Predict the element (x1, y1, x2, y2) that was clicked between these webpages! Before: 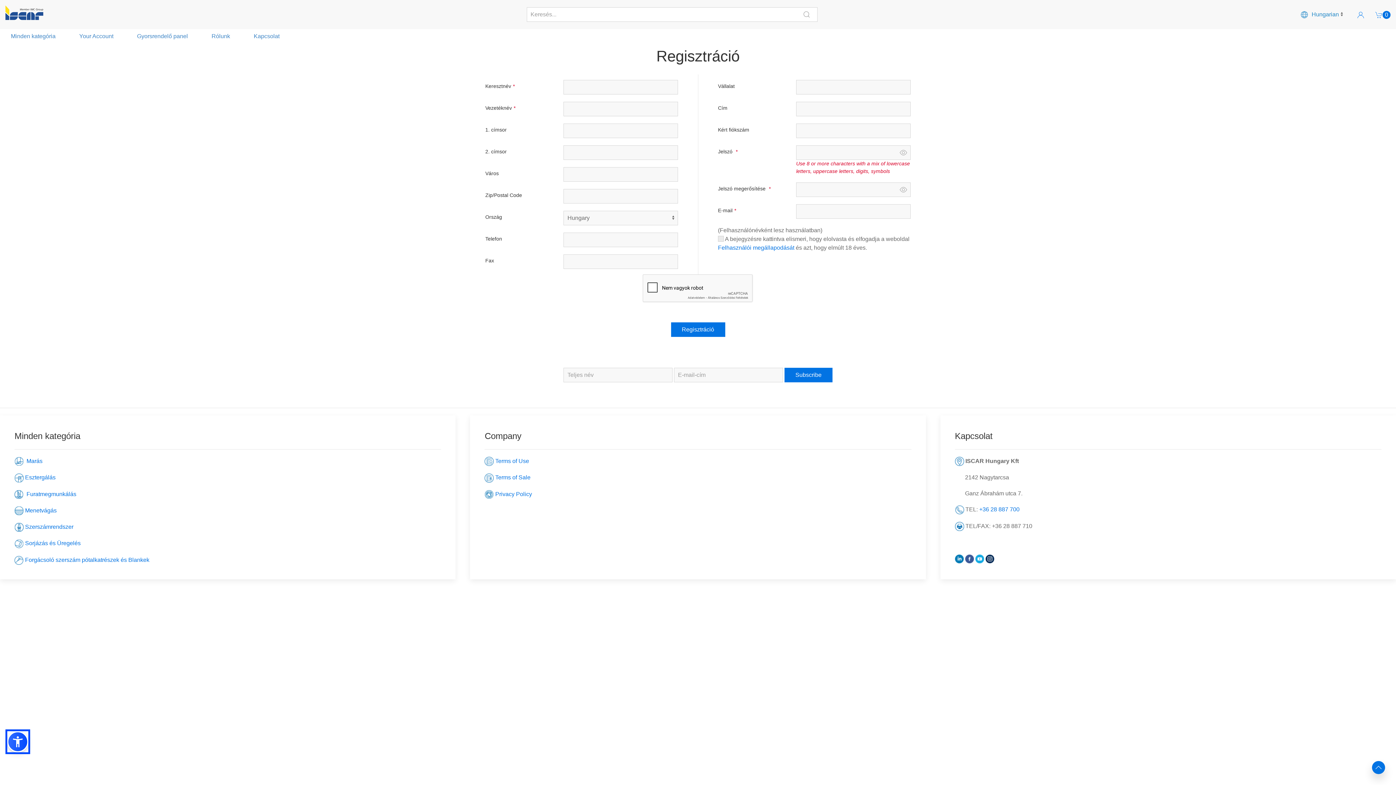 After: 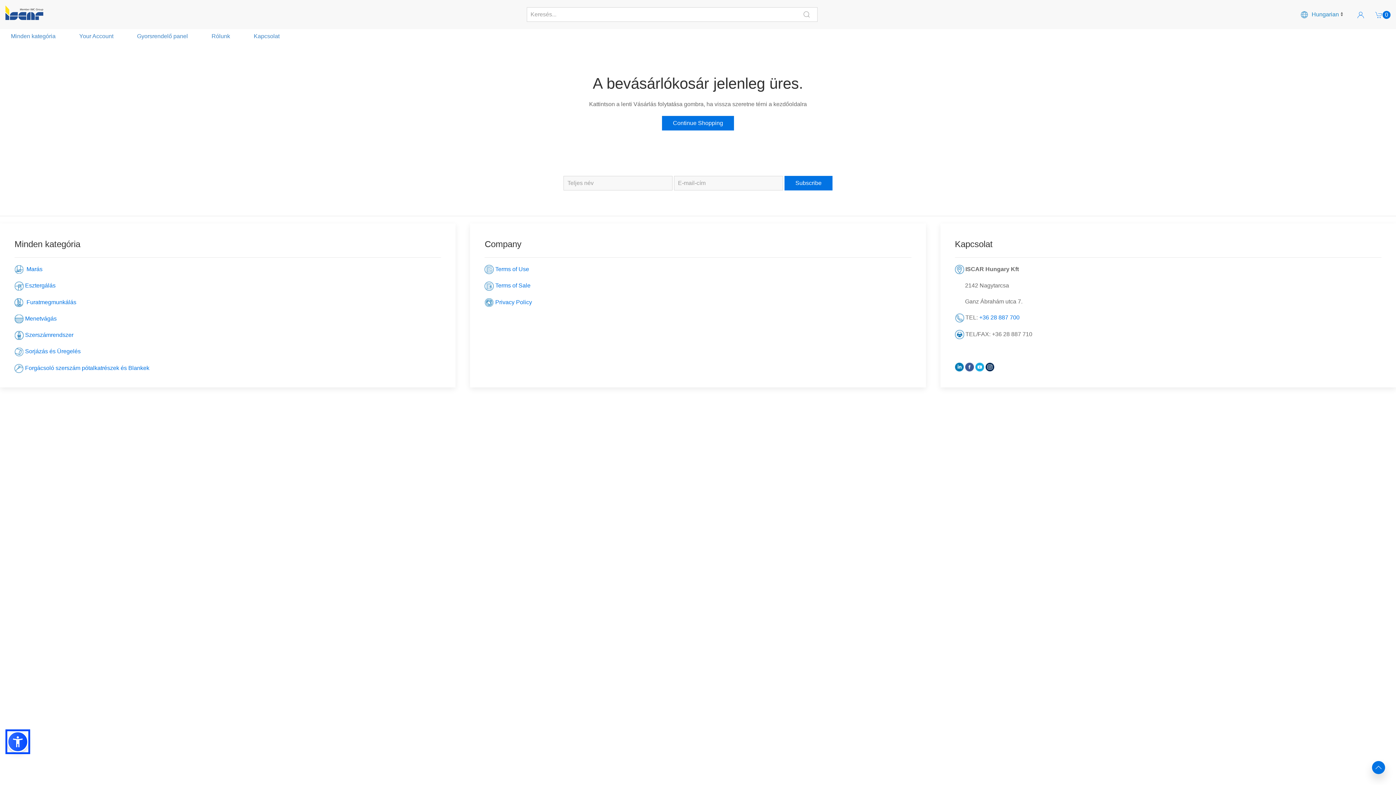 Action: label: Bevásárlókosár
0 bbox: (1375, 10, 1390, 18)